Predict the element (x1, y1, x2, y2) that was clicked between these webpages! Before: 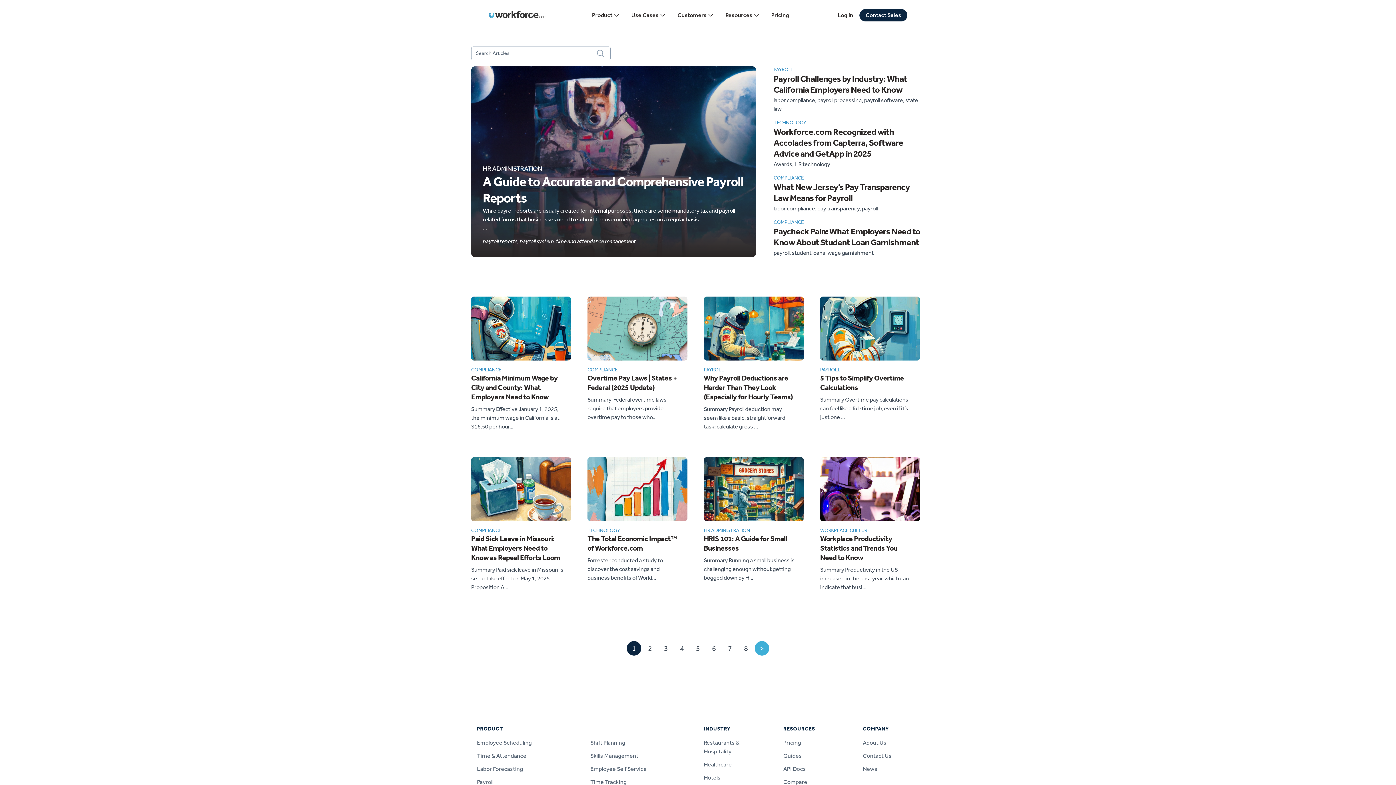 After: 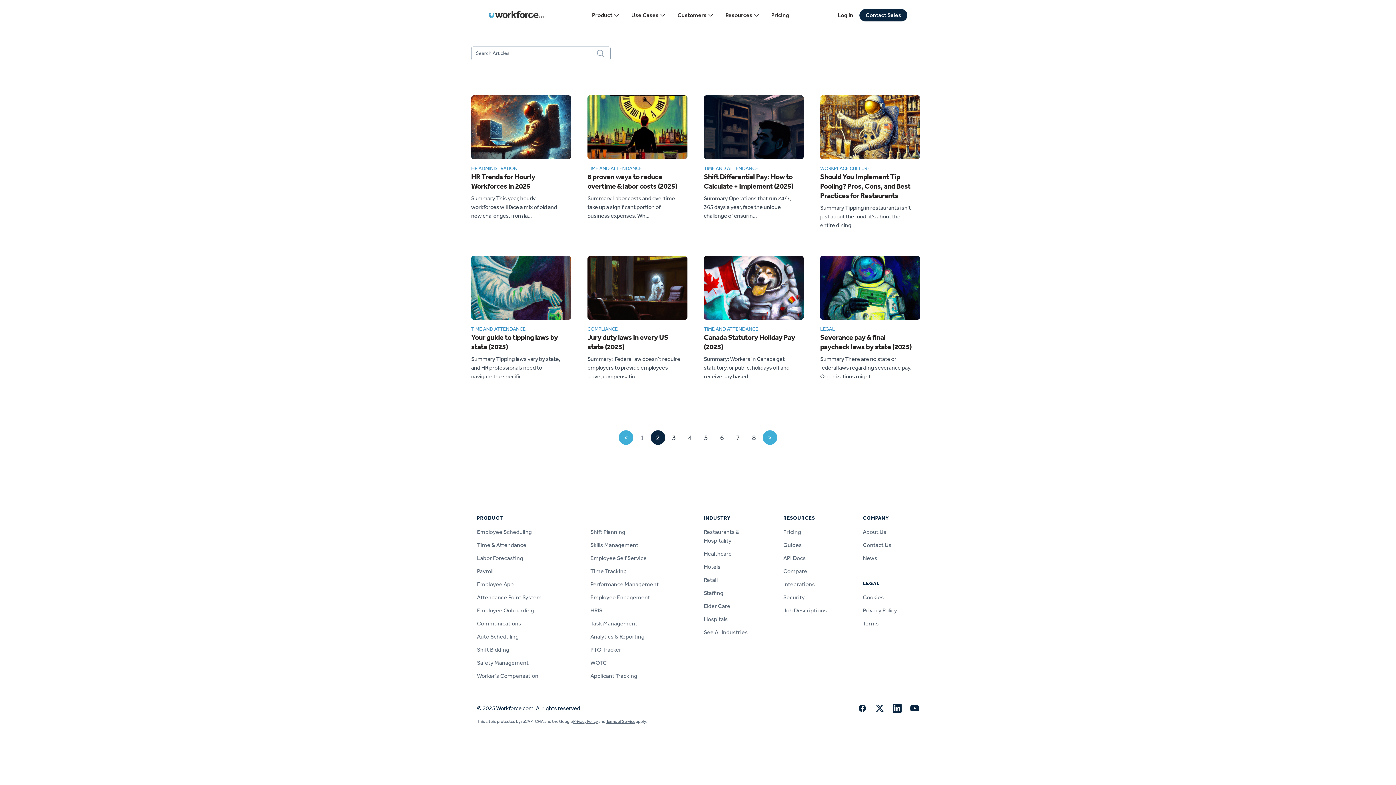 Action: label: > bbox: (754, 641, 769, 656)